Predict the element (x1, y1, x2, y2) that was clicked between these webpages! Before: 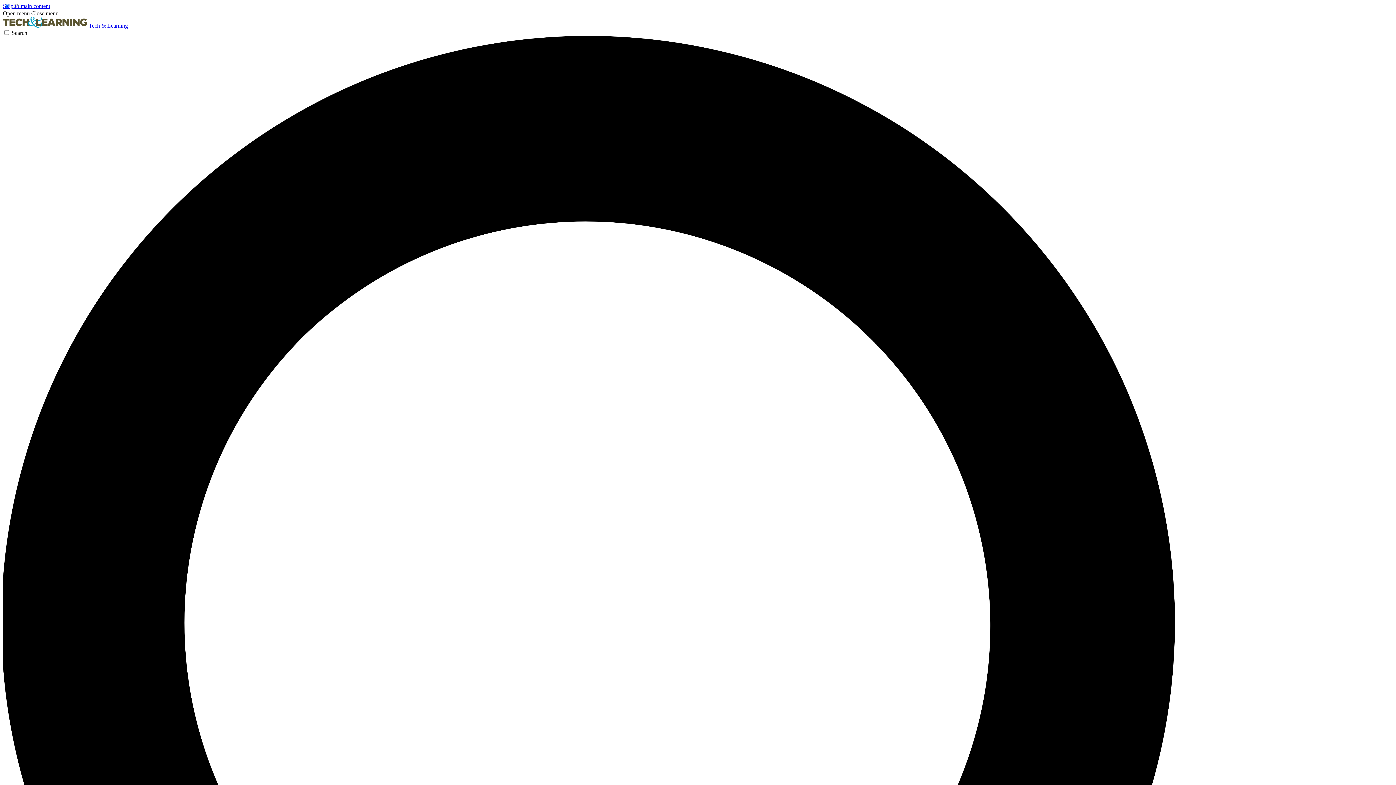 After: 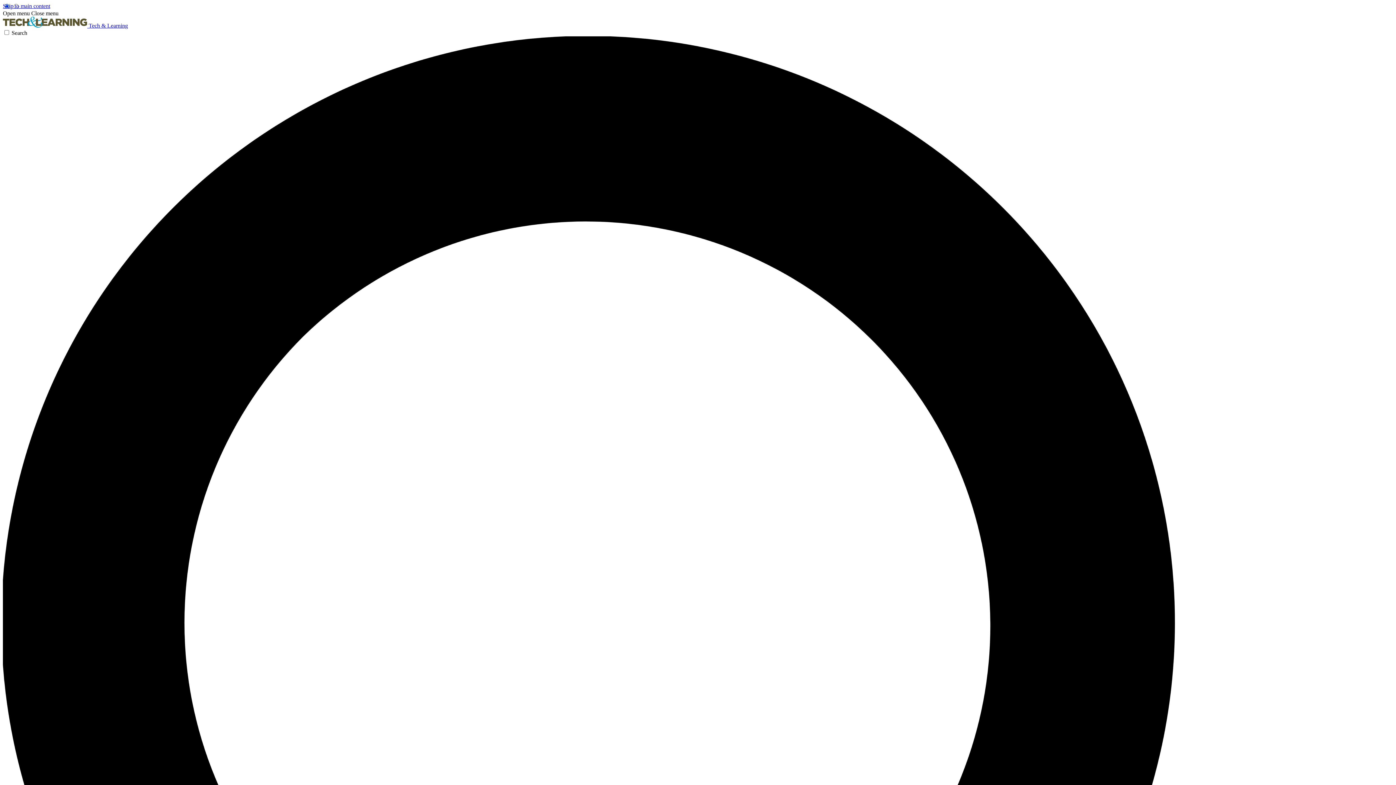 Action: label: Close menu bbox: (31, 10, 58, 16)